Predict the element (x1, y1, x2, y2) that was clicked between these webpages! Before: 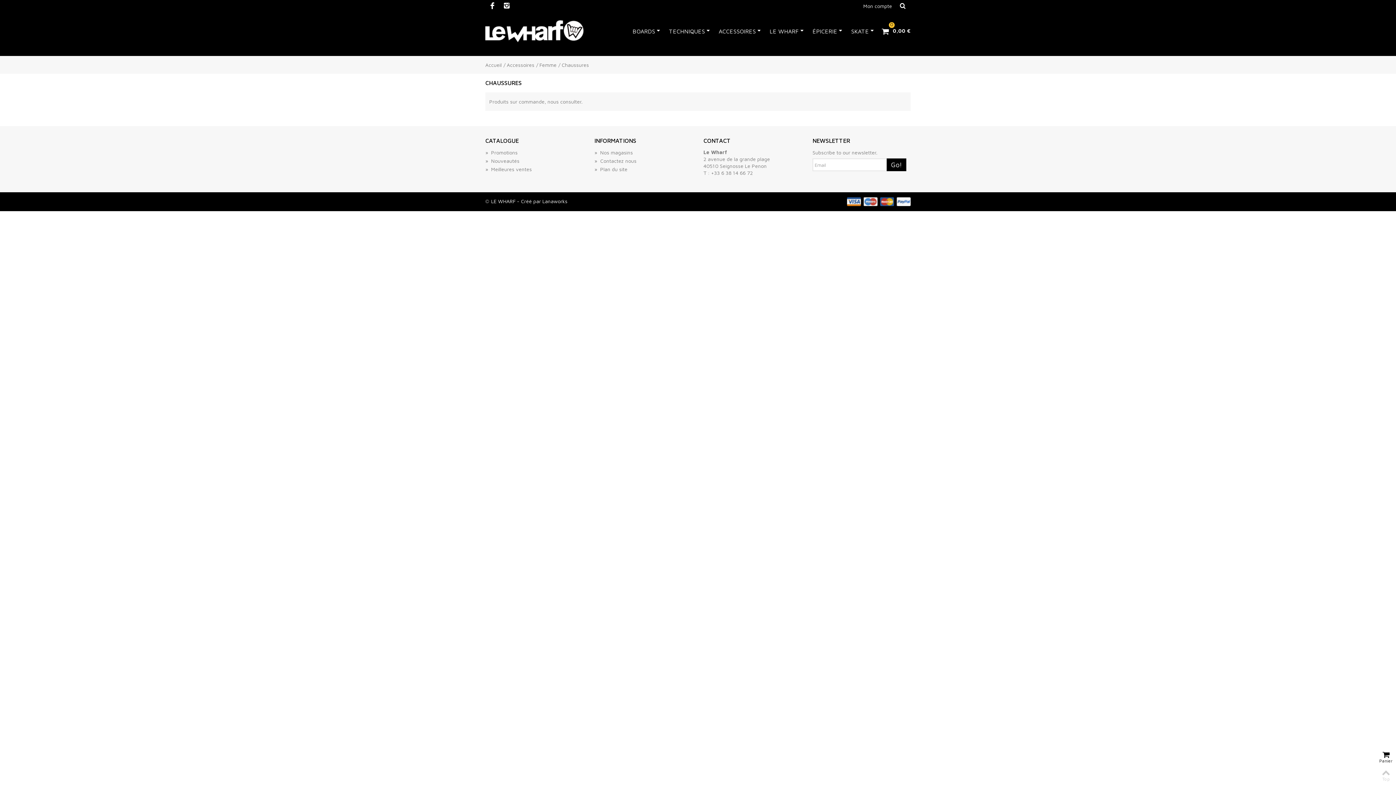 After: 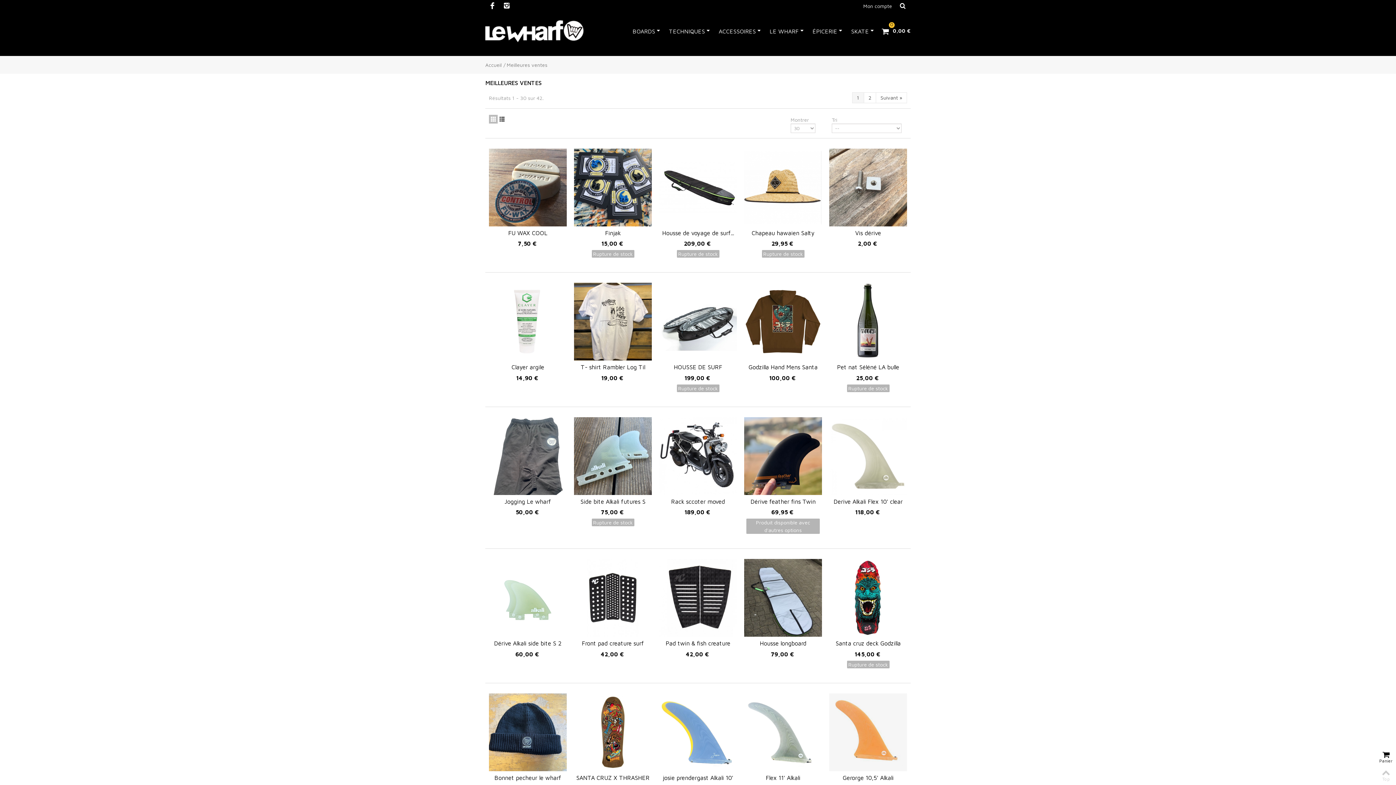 Action: label: »  Meilleures ventes bbox: (485, 165, 583, 173)